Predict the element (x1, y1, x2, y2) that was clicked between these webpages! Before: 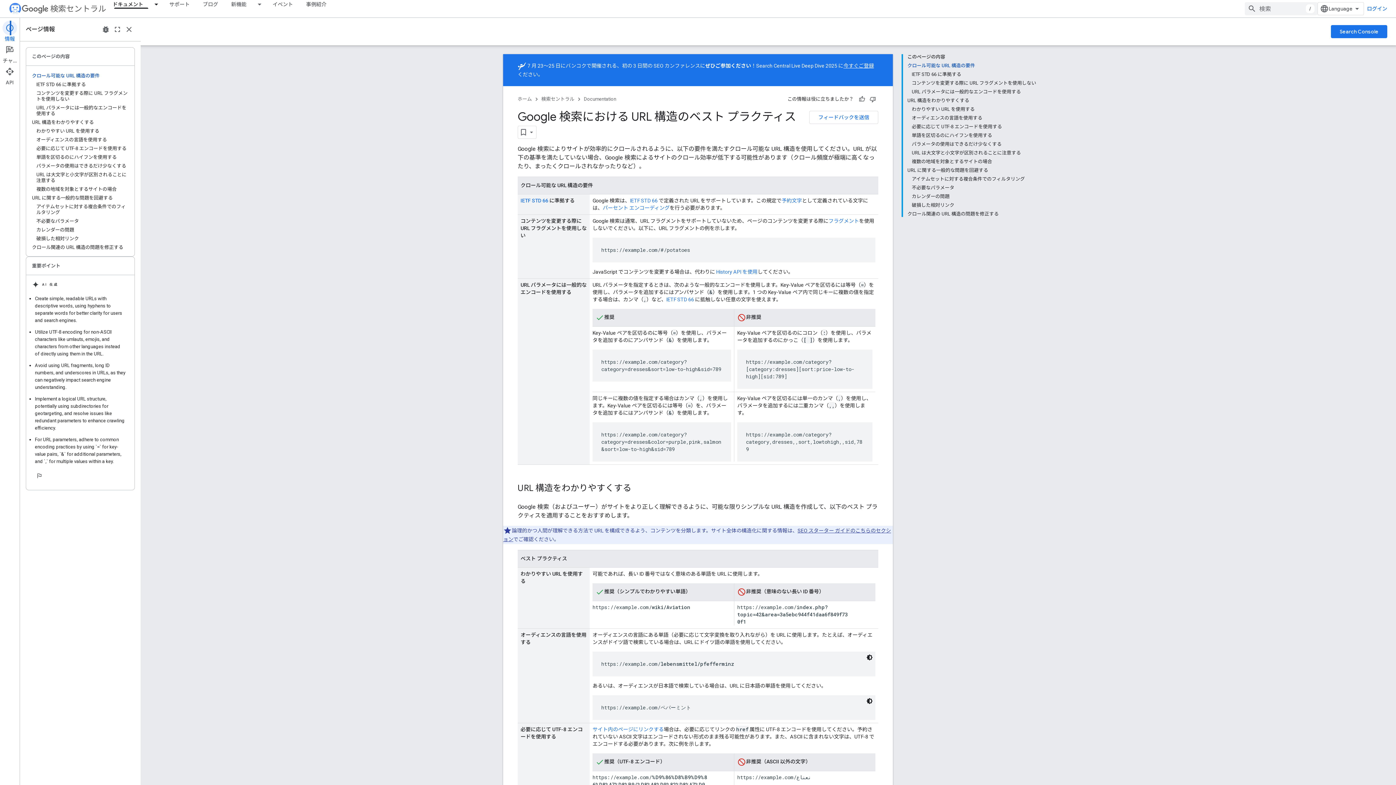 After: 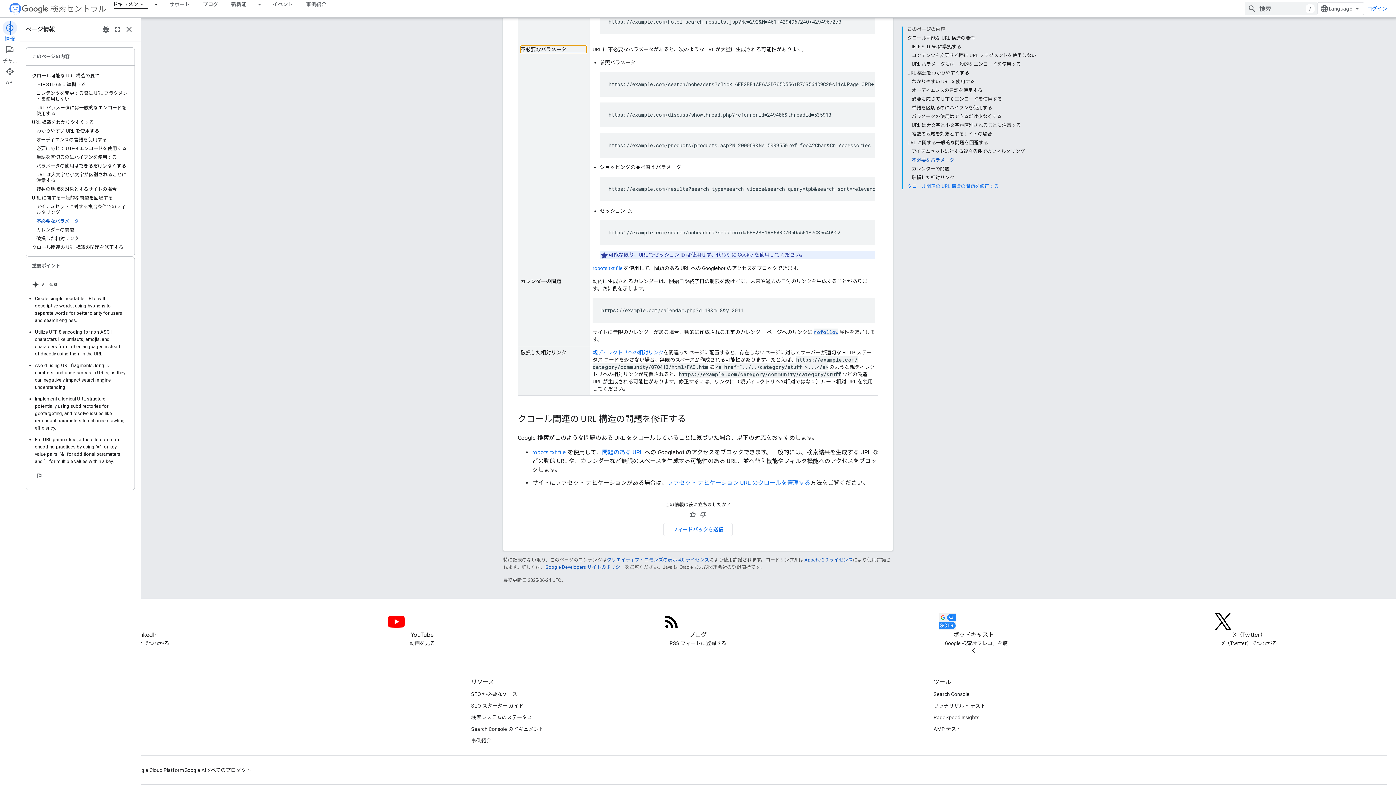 Action: bbox: (912, 183, 1036, 192) label: 不必要なパラメータ